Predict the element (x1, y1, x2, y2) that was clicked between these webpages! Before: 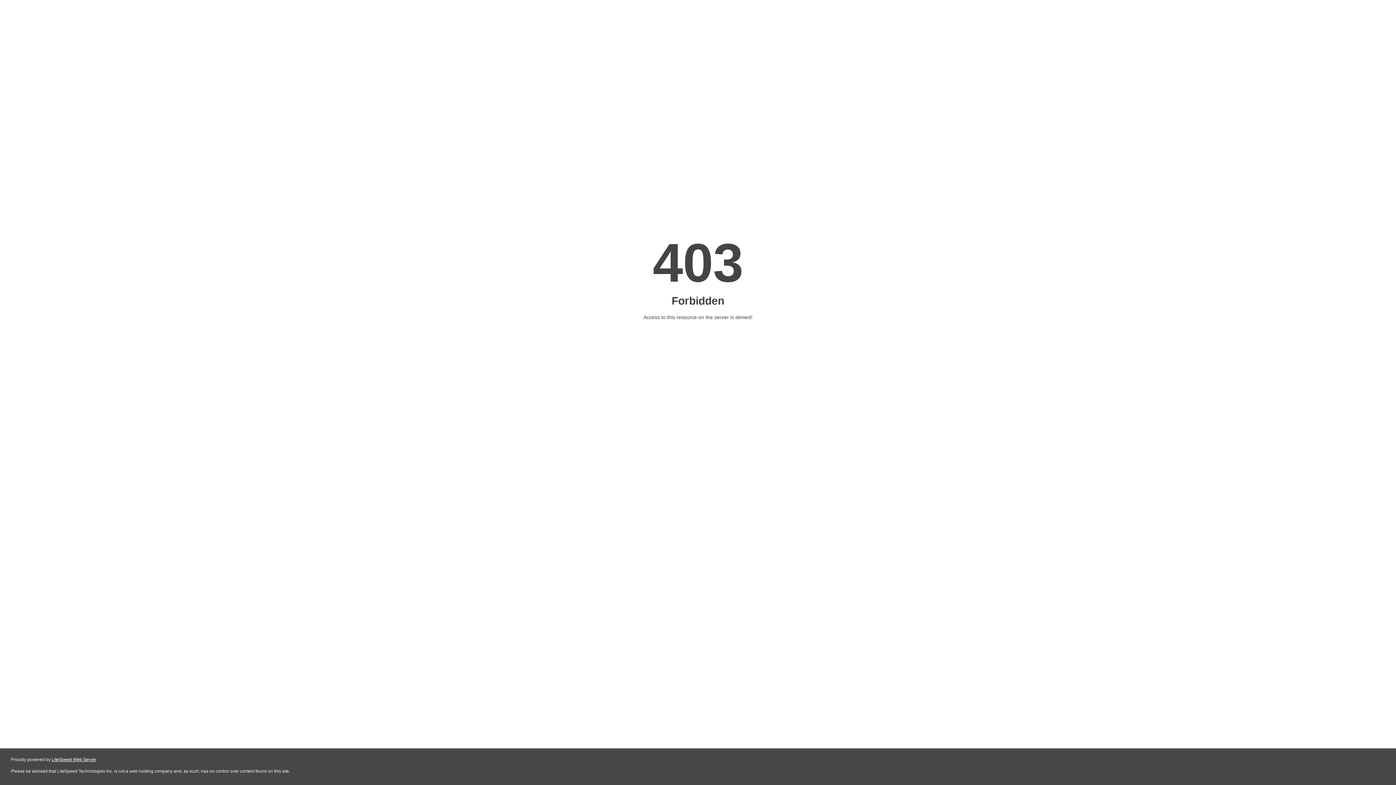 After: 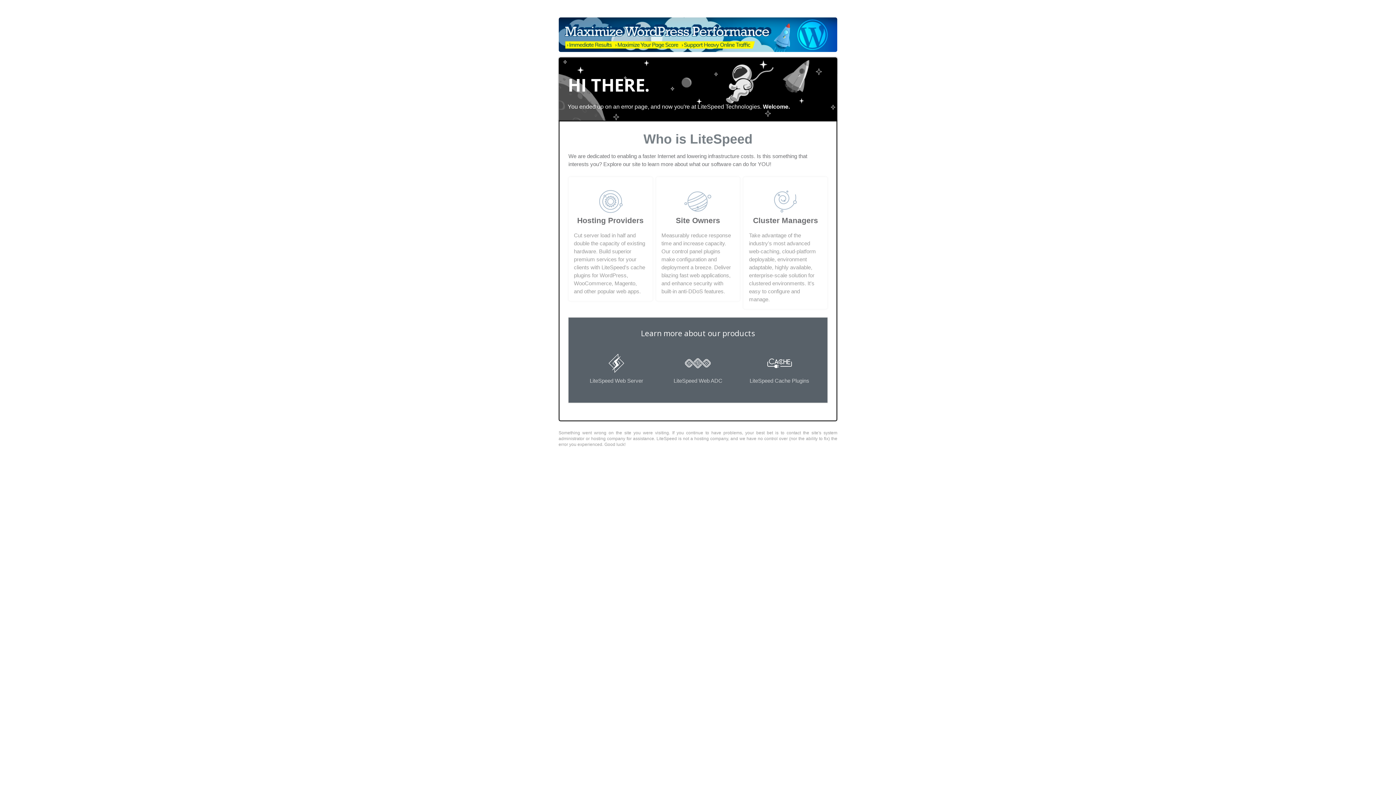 Action: bbox: (51, 757, 96, 762) label: LiteSpeed Web Server